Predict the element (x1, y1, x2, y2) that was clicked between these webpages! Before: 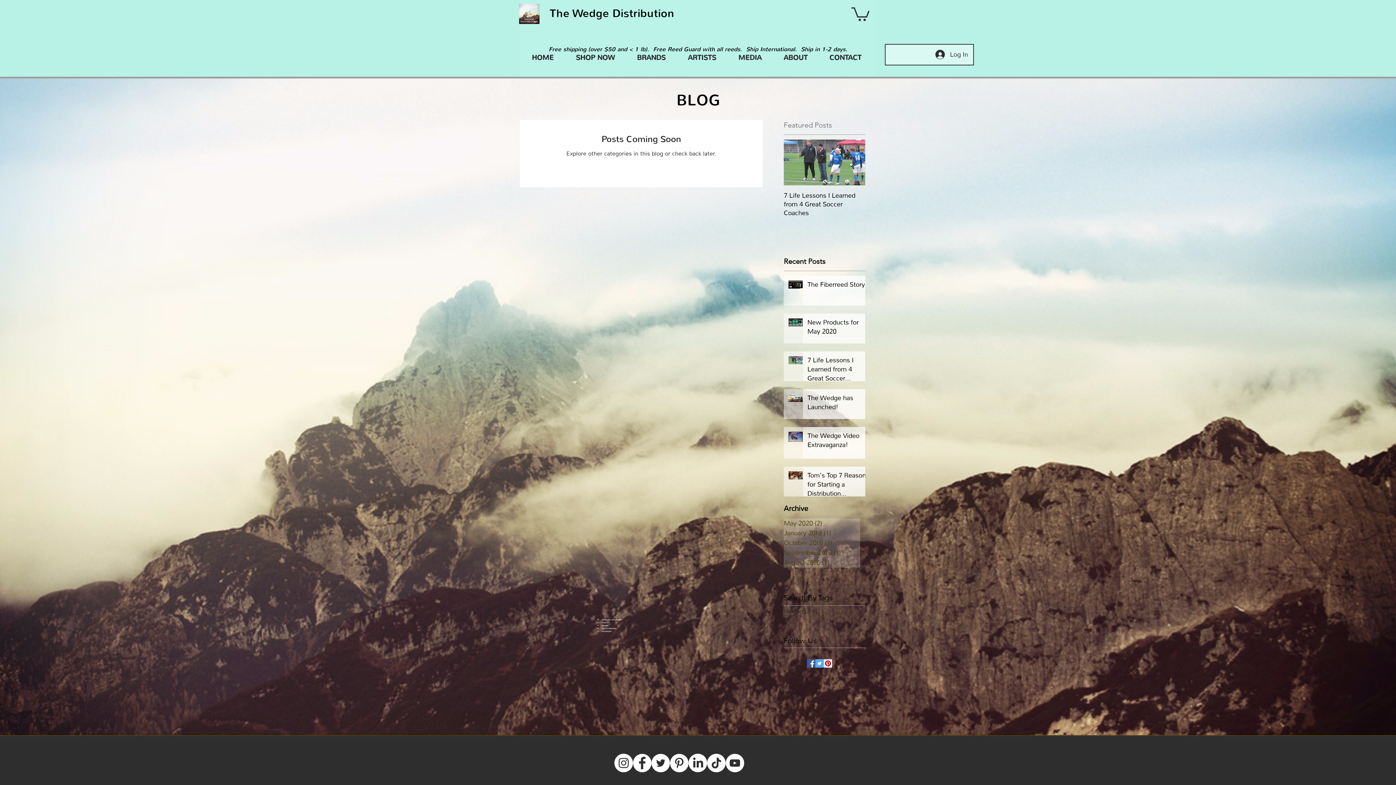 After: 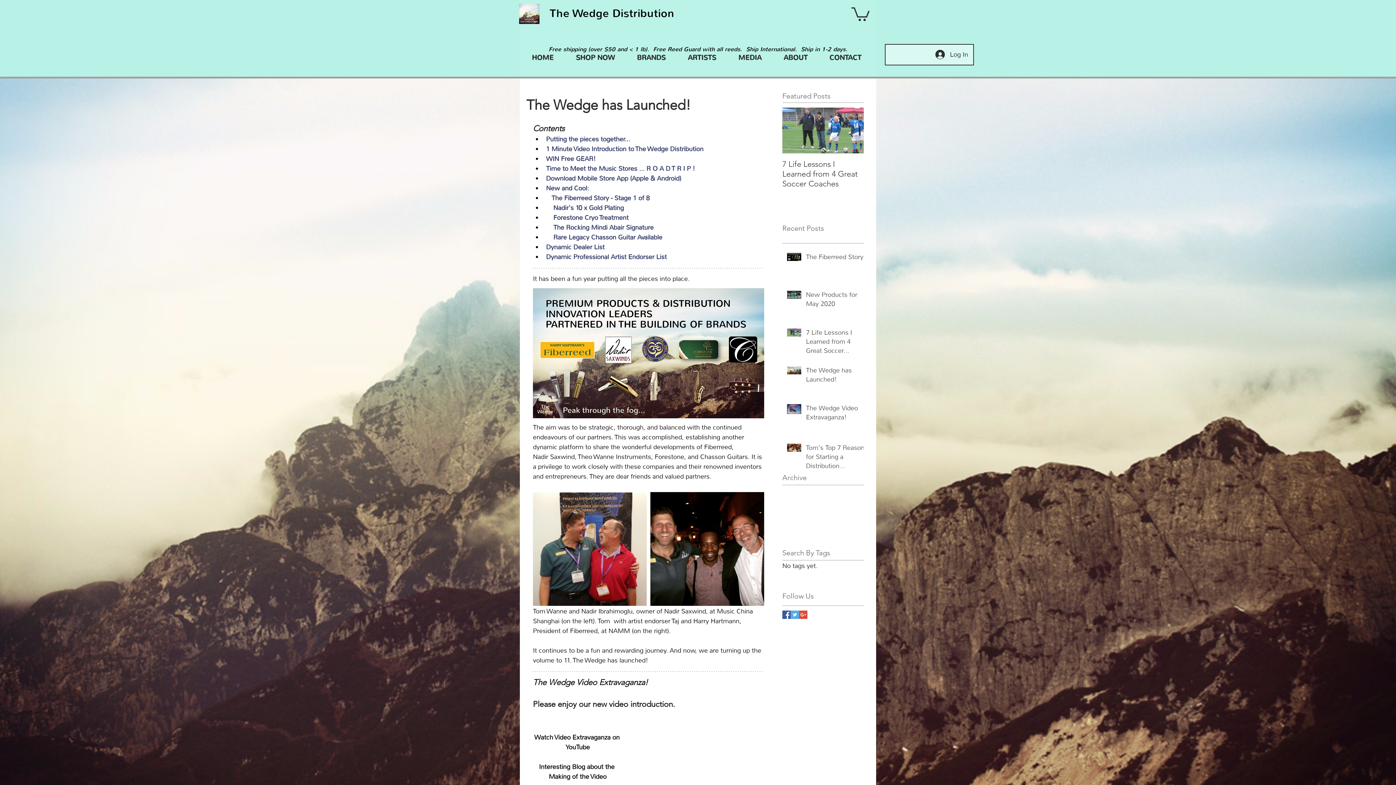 Action: bbox: (807, 393, 869, 414) label: The Wedge has Launched!